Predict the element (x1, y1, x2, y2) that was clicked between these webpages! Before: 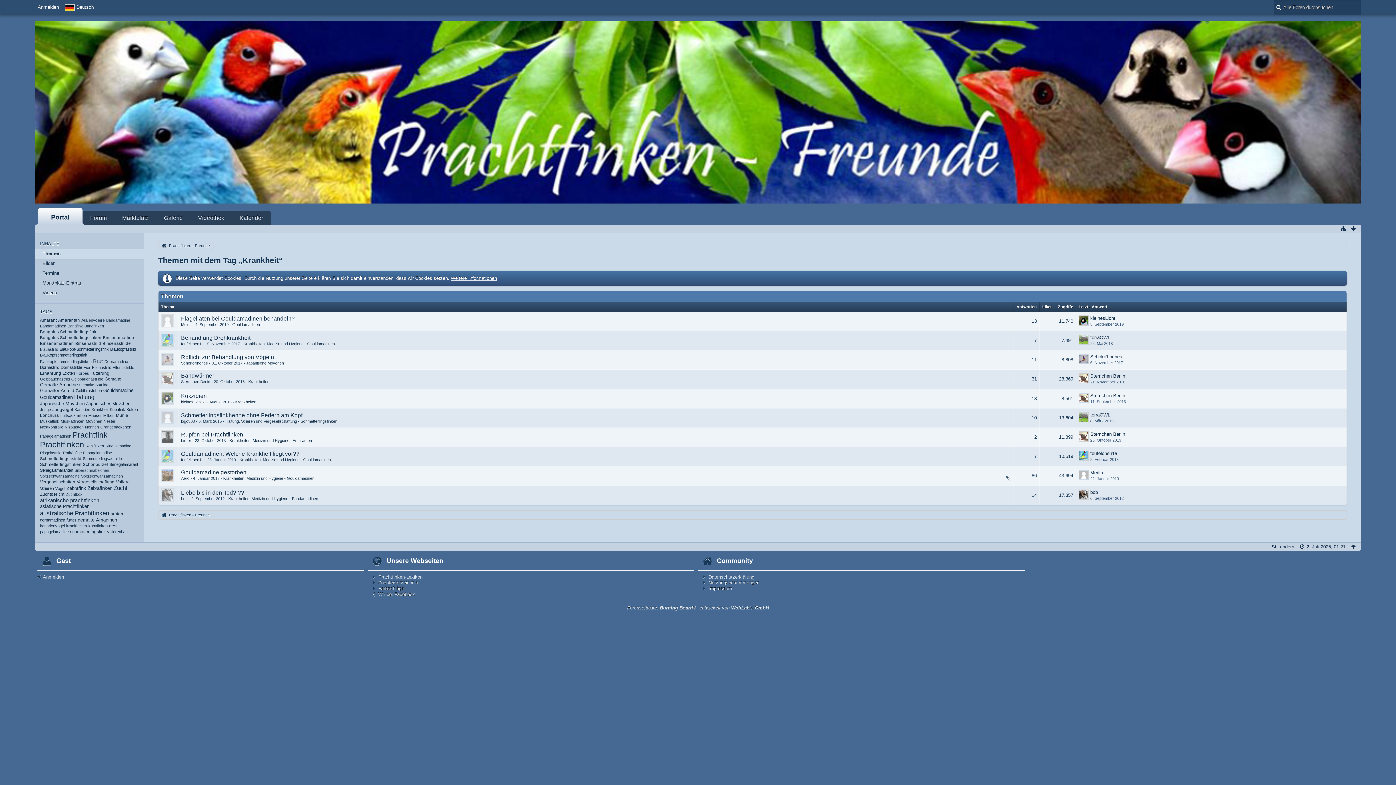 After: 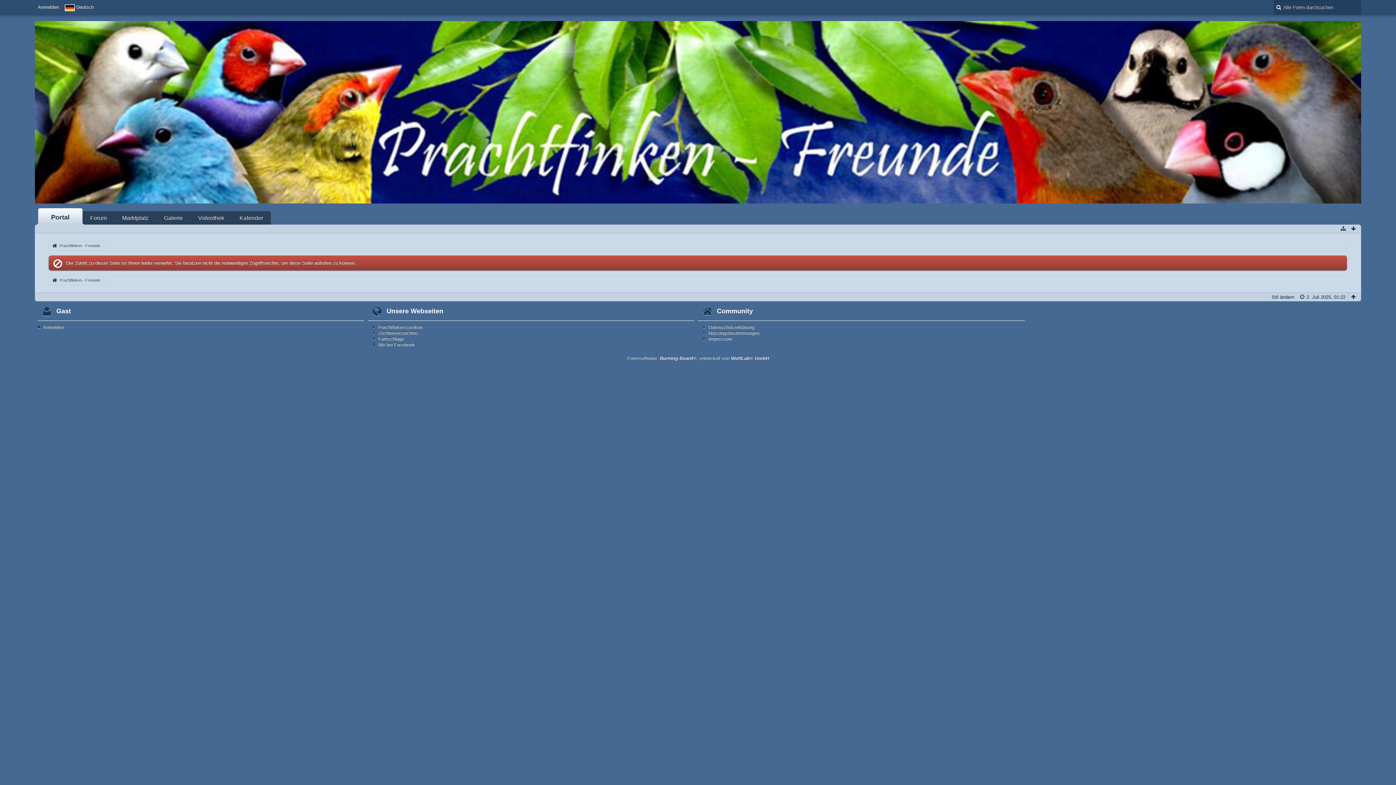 Action: bbox: (181, 399, 201, 404) label: kleinesLicht